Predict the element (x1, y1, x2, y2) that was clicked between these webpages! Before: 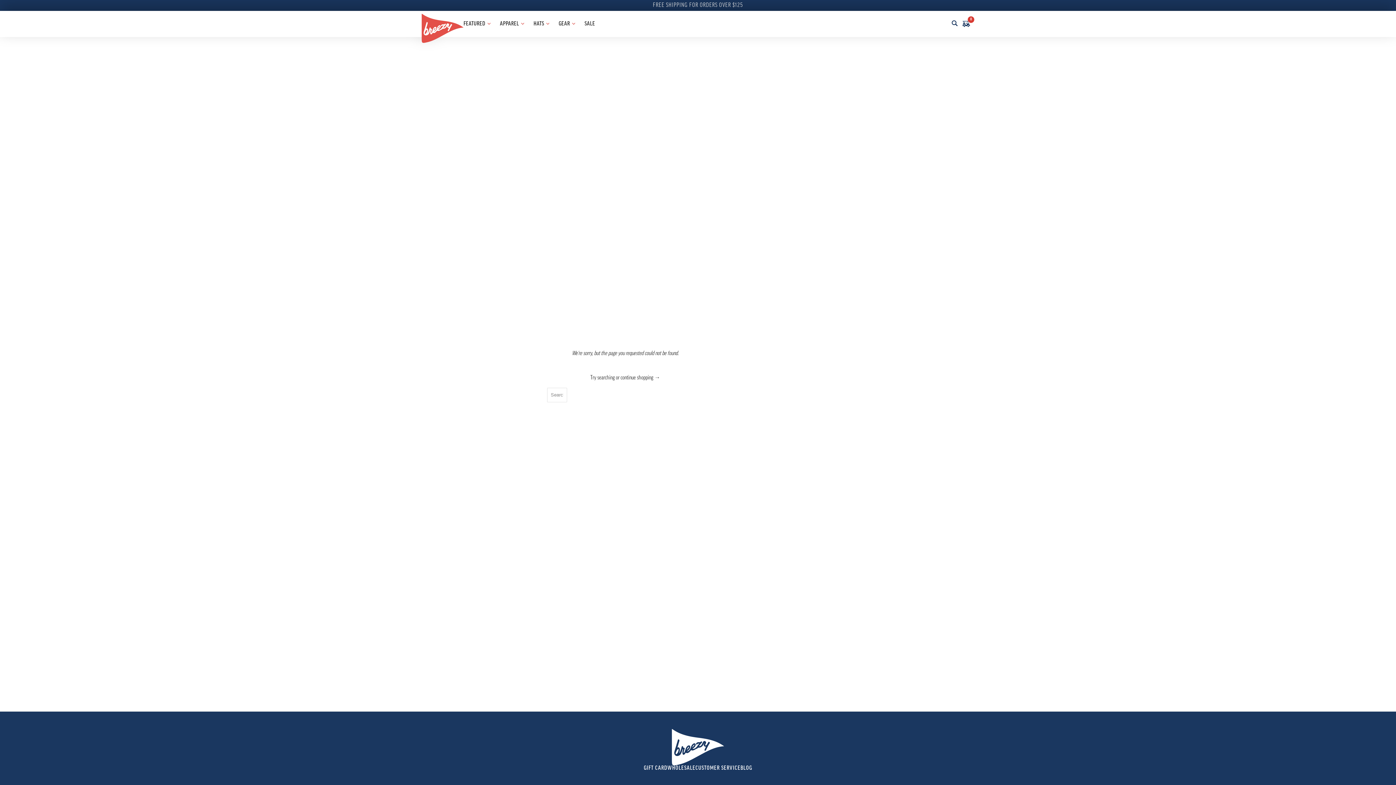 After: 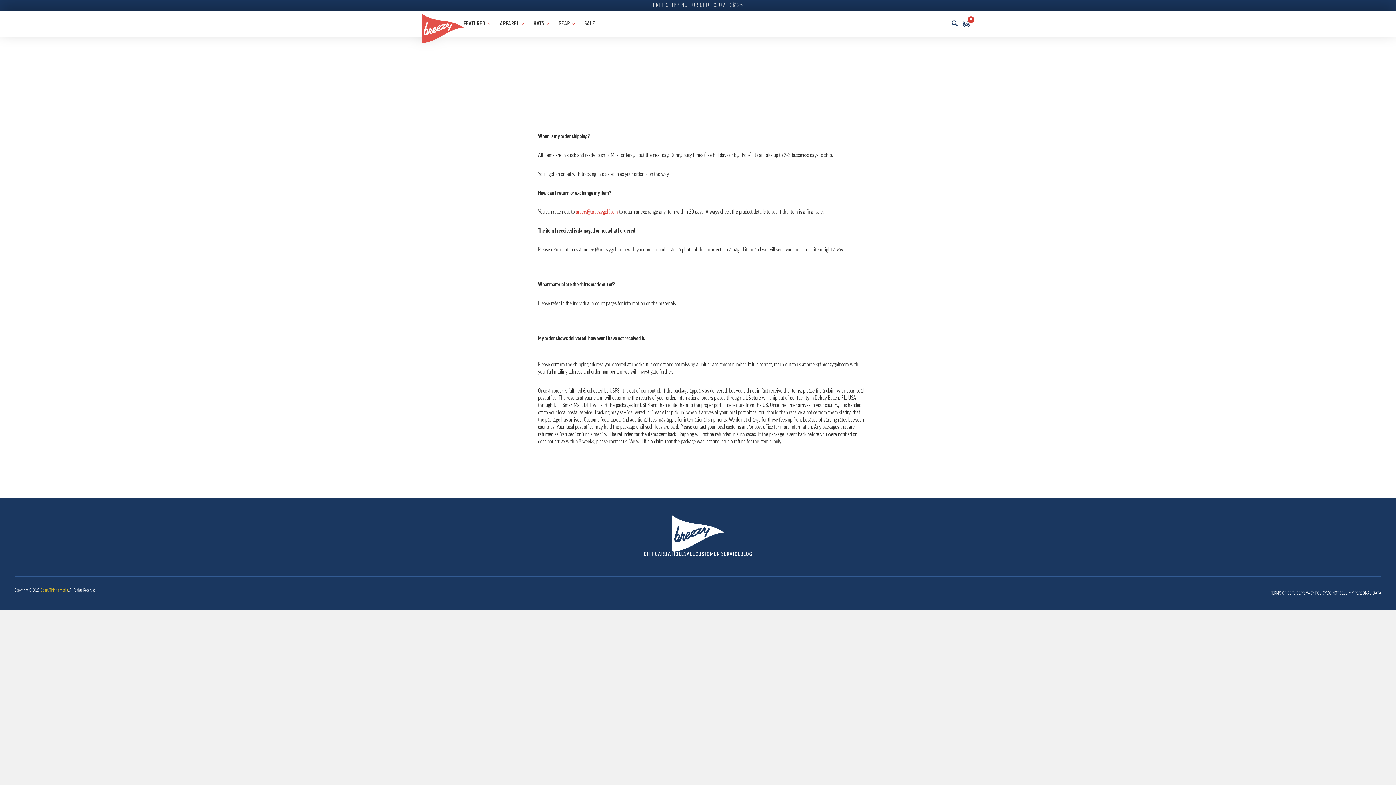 Action: bbox: (695, 765, 740, 773) label: CUSTOMER SERVICE